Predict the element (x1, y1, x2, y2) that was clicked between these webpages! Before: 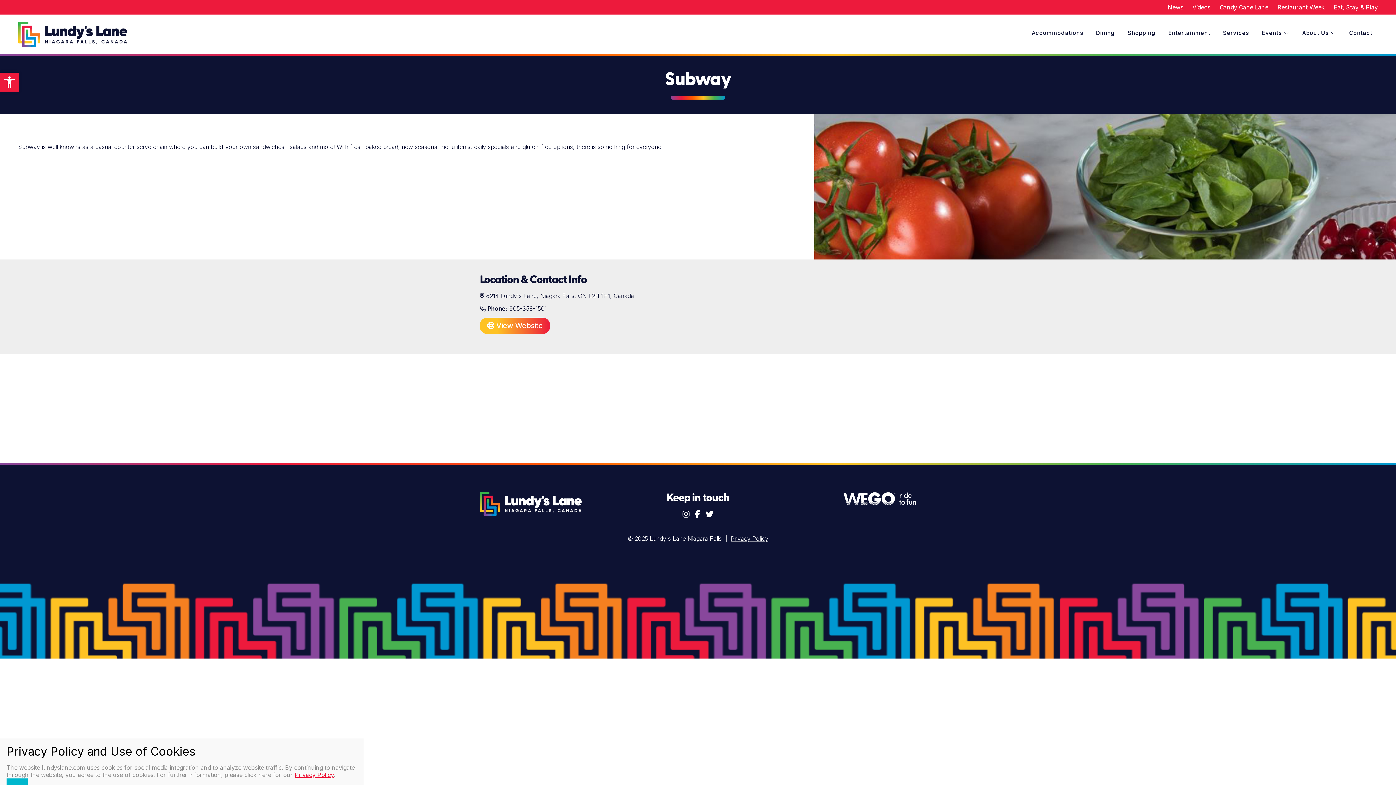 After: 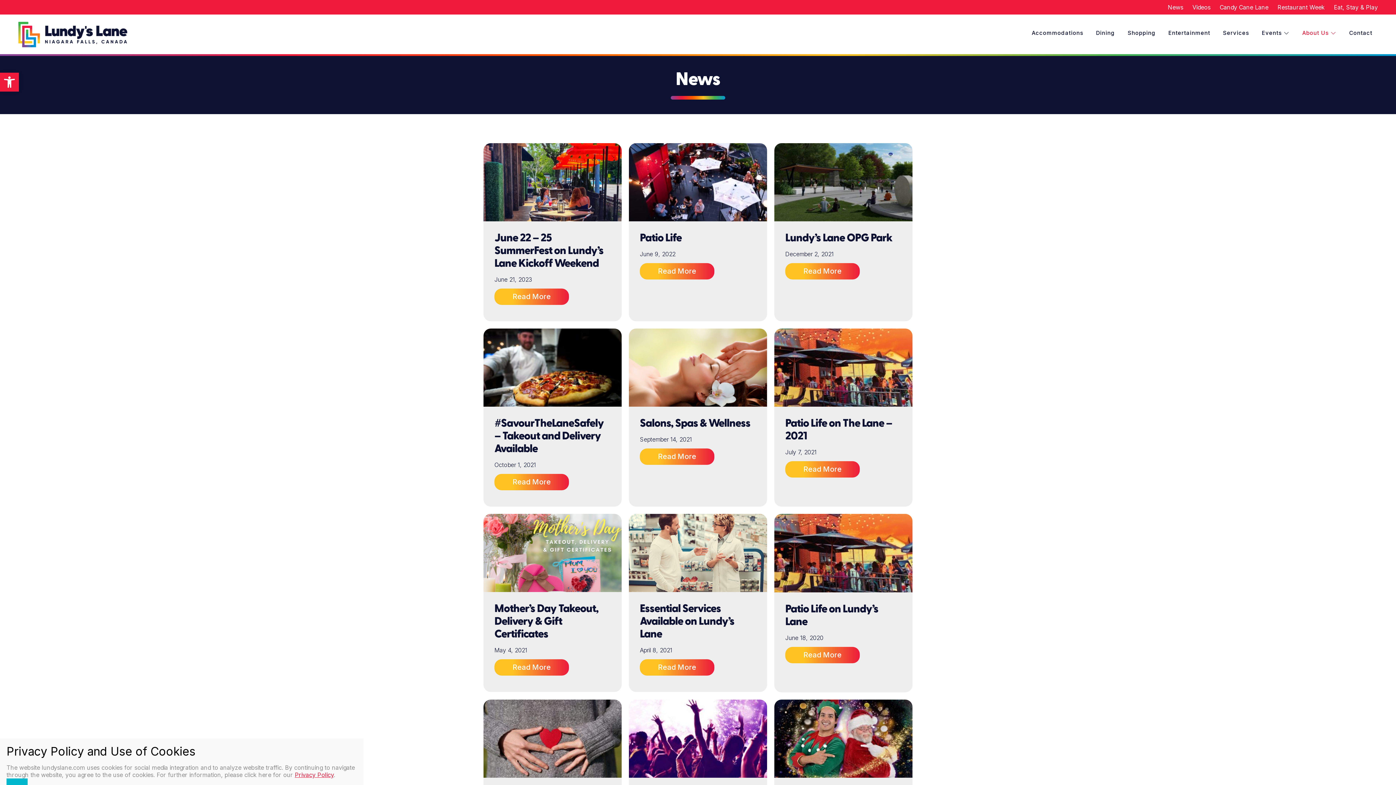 Action: label: News bbox: (1168, 3, 1183, 10)